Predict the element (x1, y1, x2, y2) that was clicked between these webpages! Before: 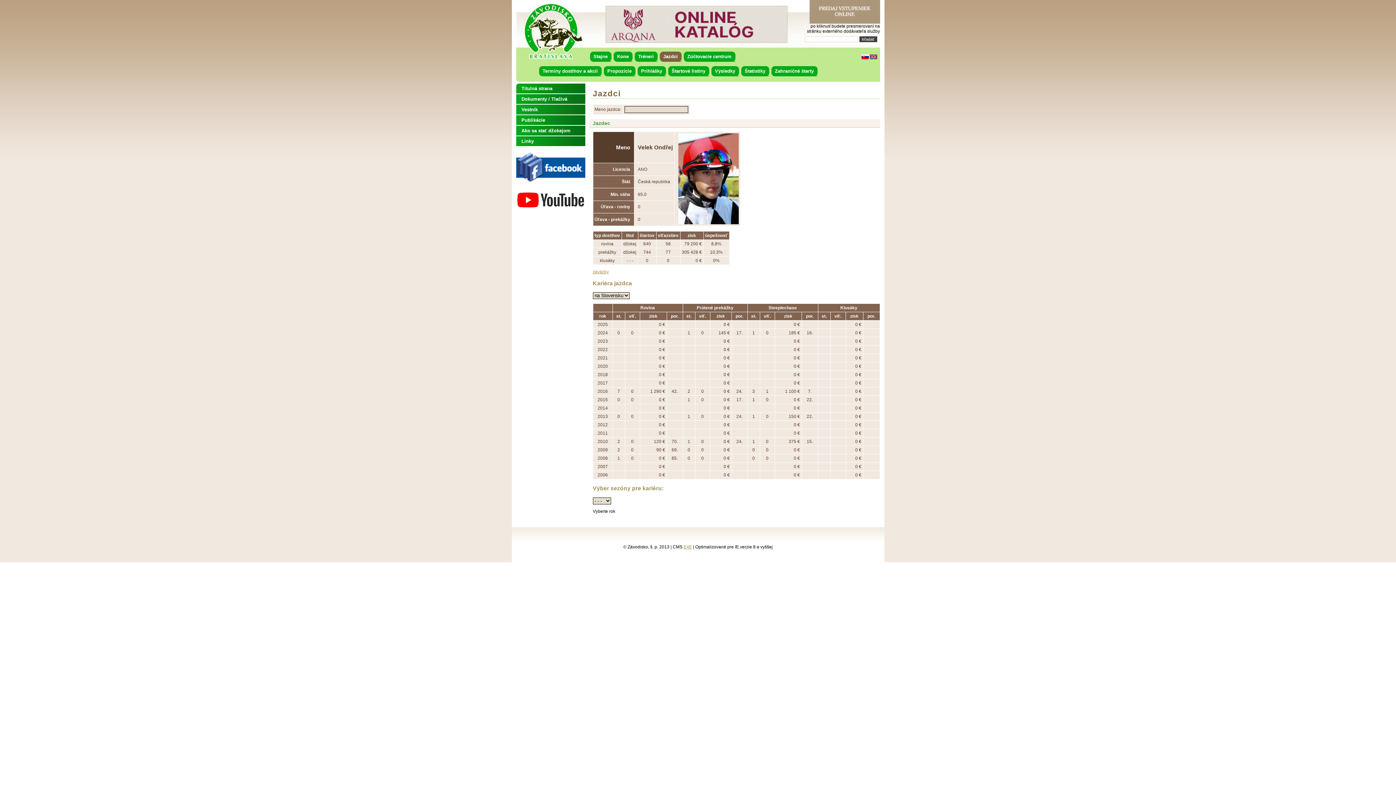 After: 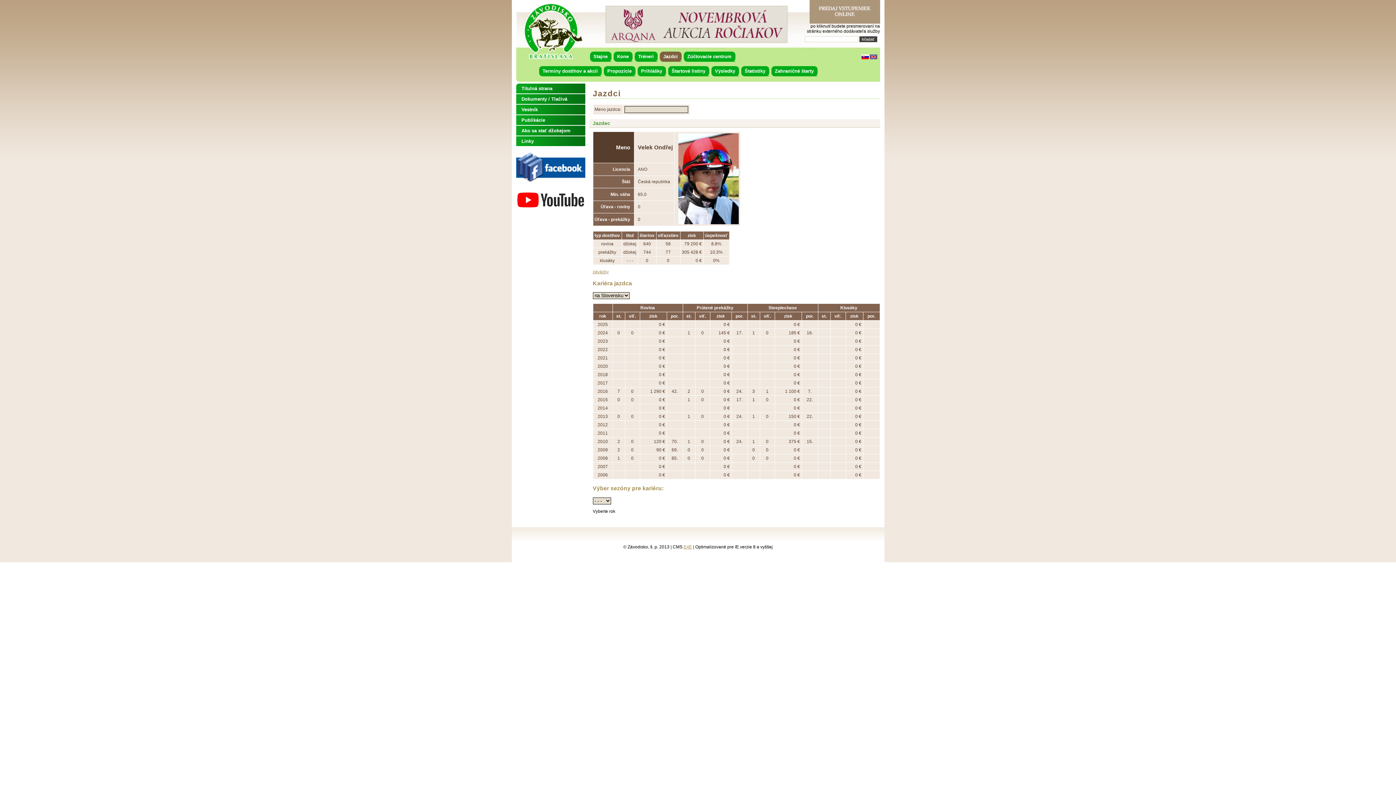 Action: bbox: (861, 55, 868, 60)